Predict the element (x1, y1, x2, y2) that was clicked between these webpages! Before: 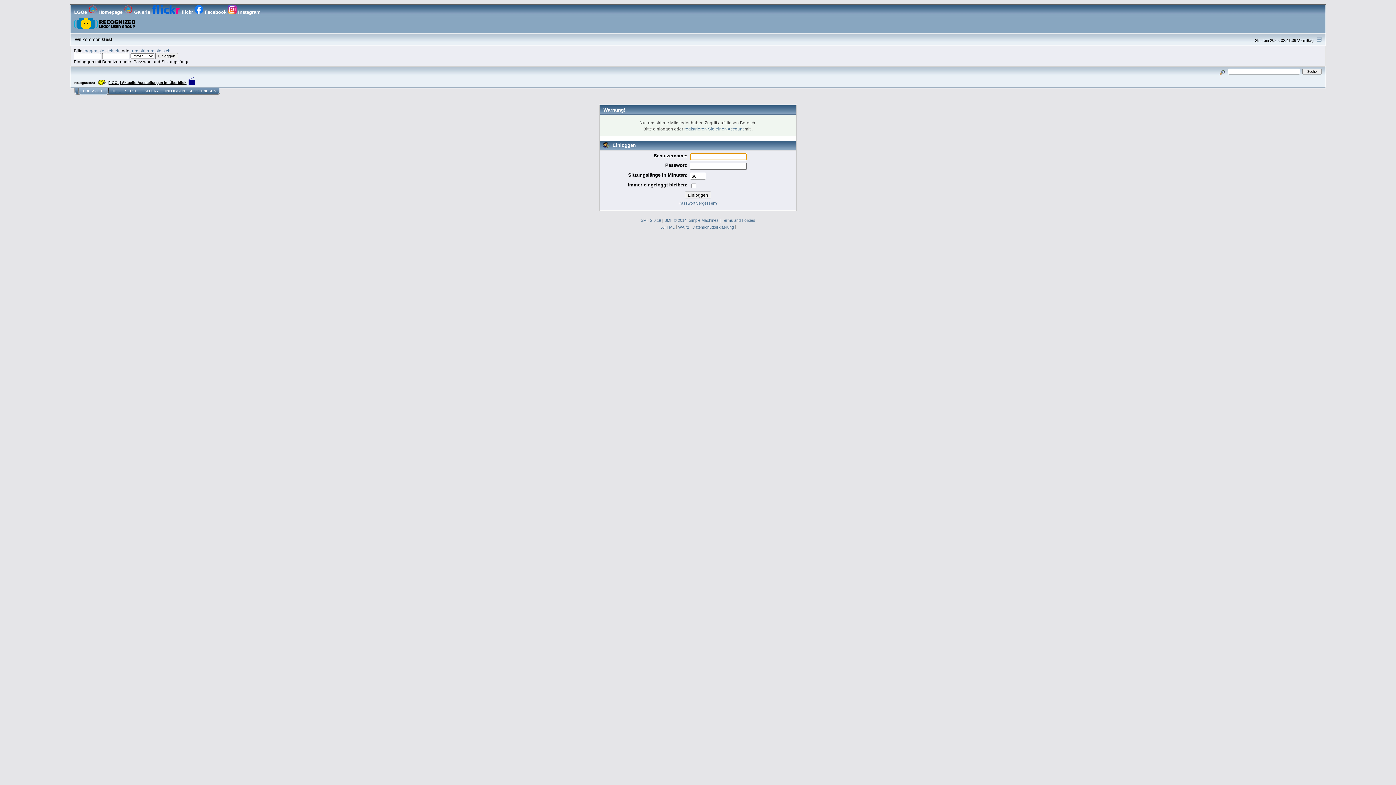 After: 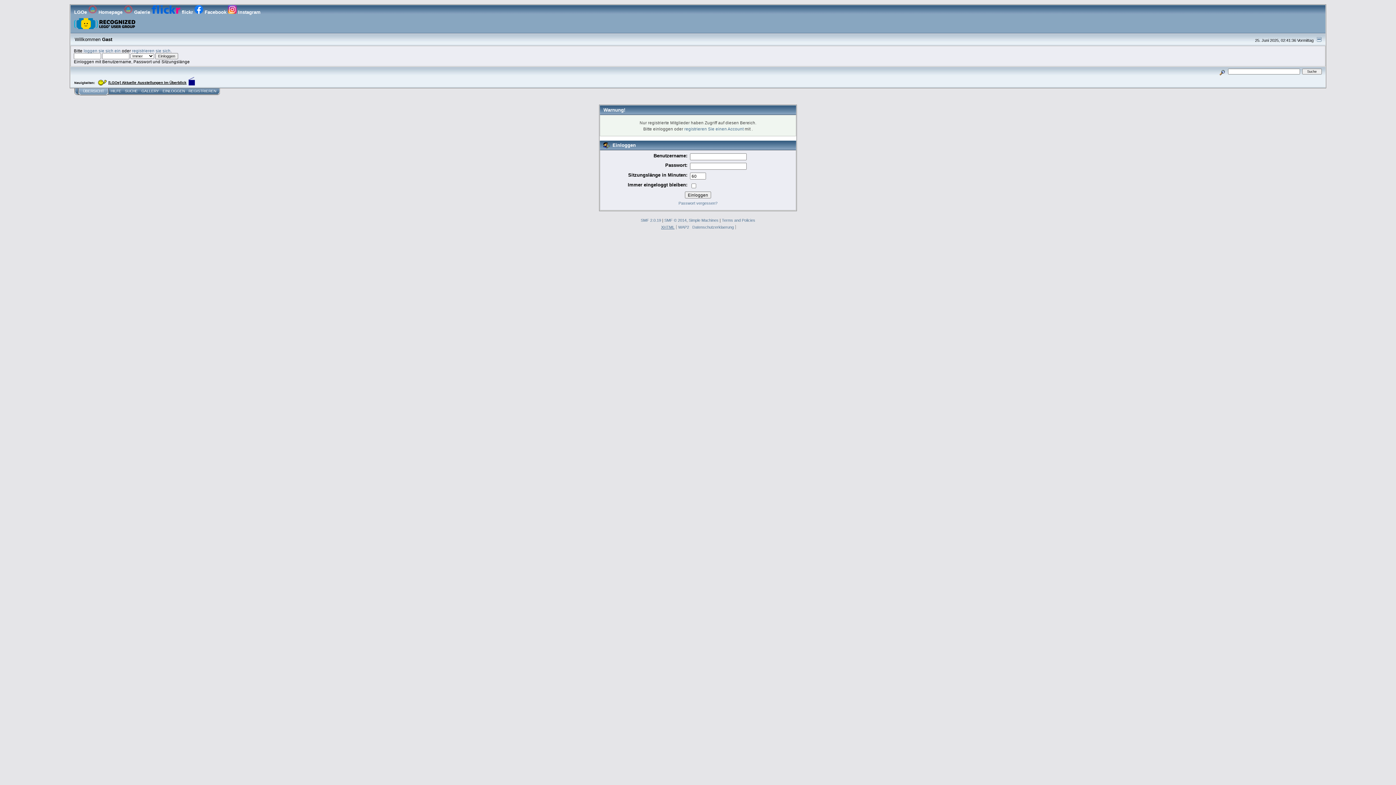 Action: label: XHTML bbox: (661, 225, 674, 229)